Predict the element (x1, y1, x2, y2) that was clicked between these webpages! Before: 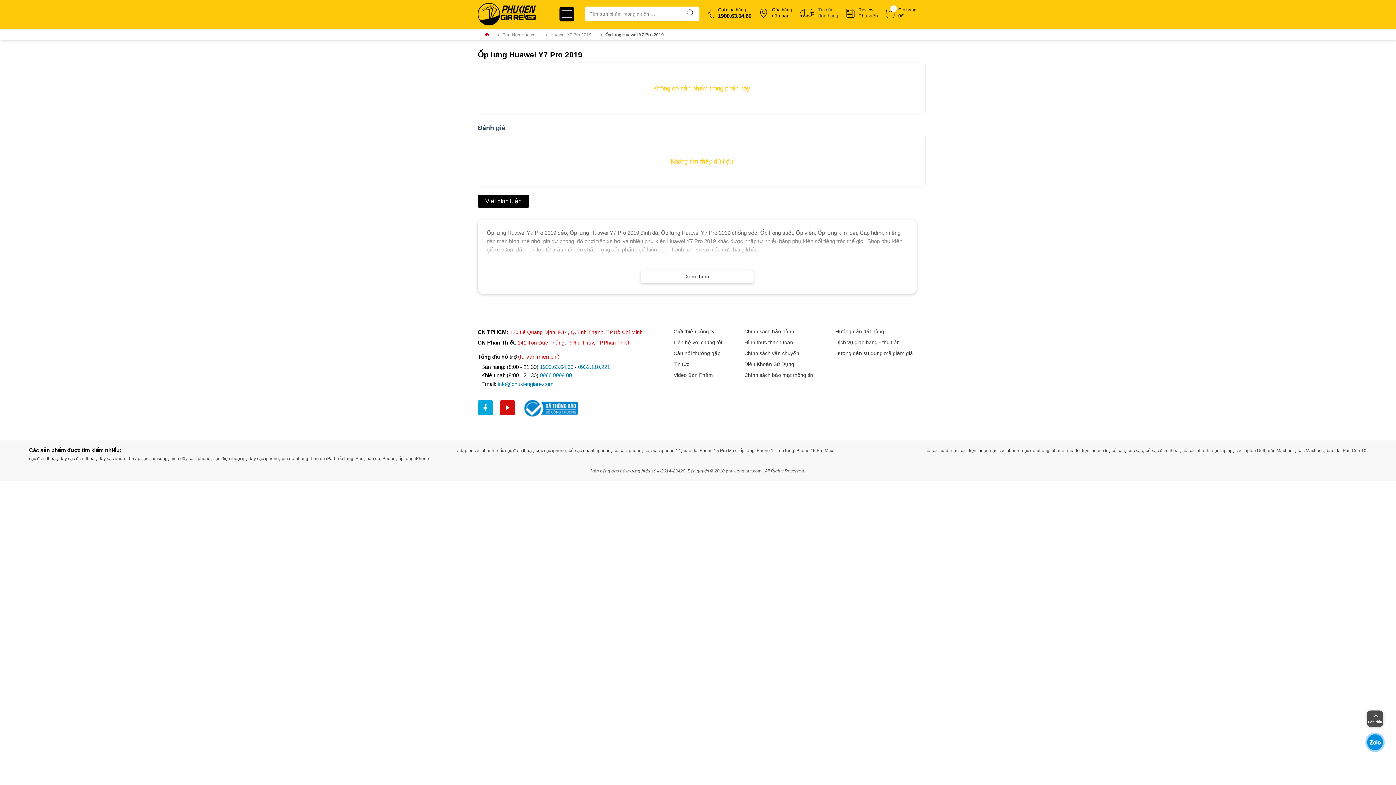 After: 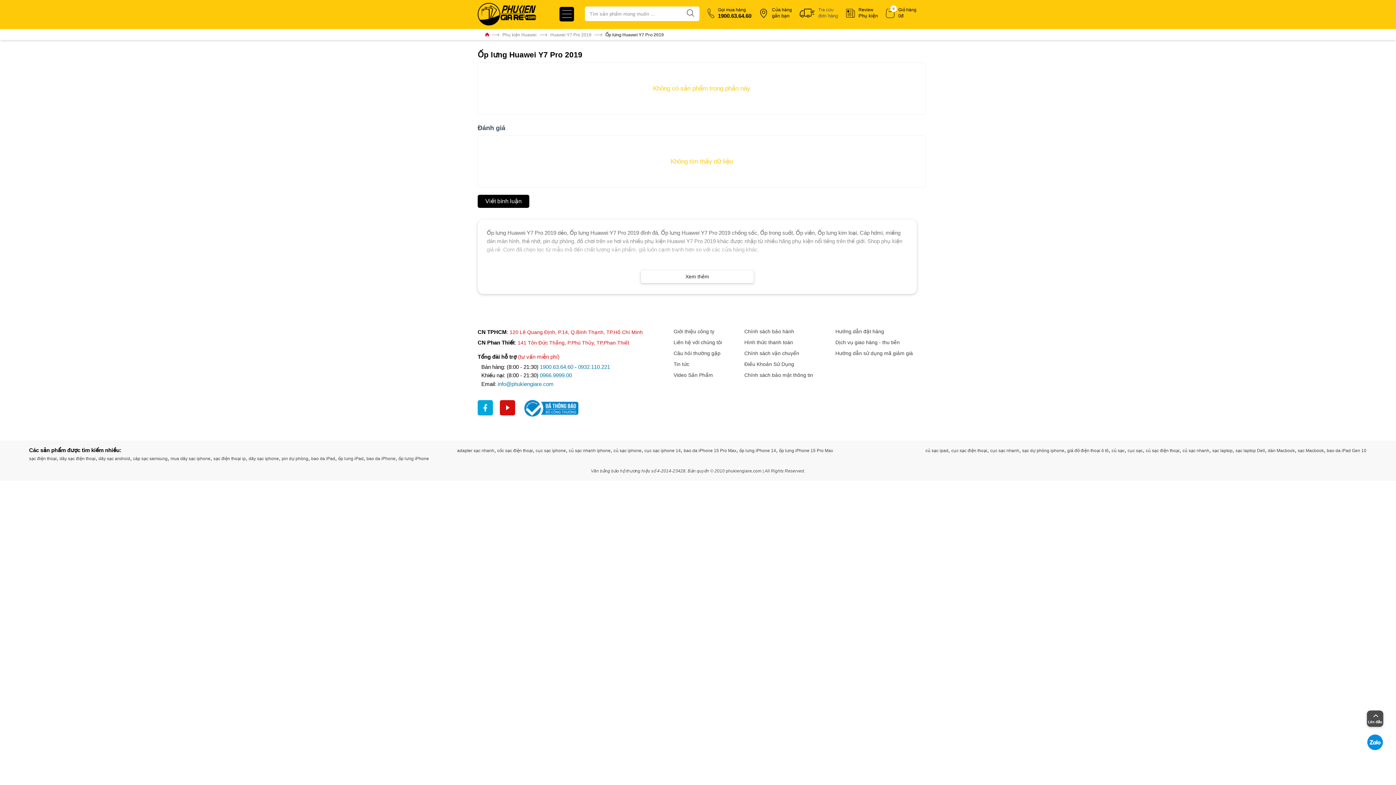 Action: label: info@phukiengiare.com bbox: (497, 380, 553, 387)